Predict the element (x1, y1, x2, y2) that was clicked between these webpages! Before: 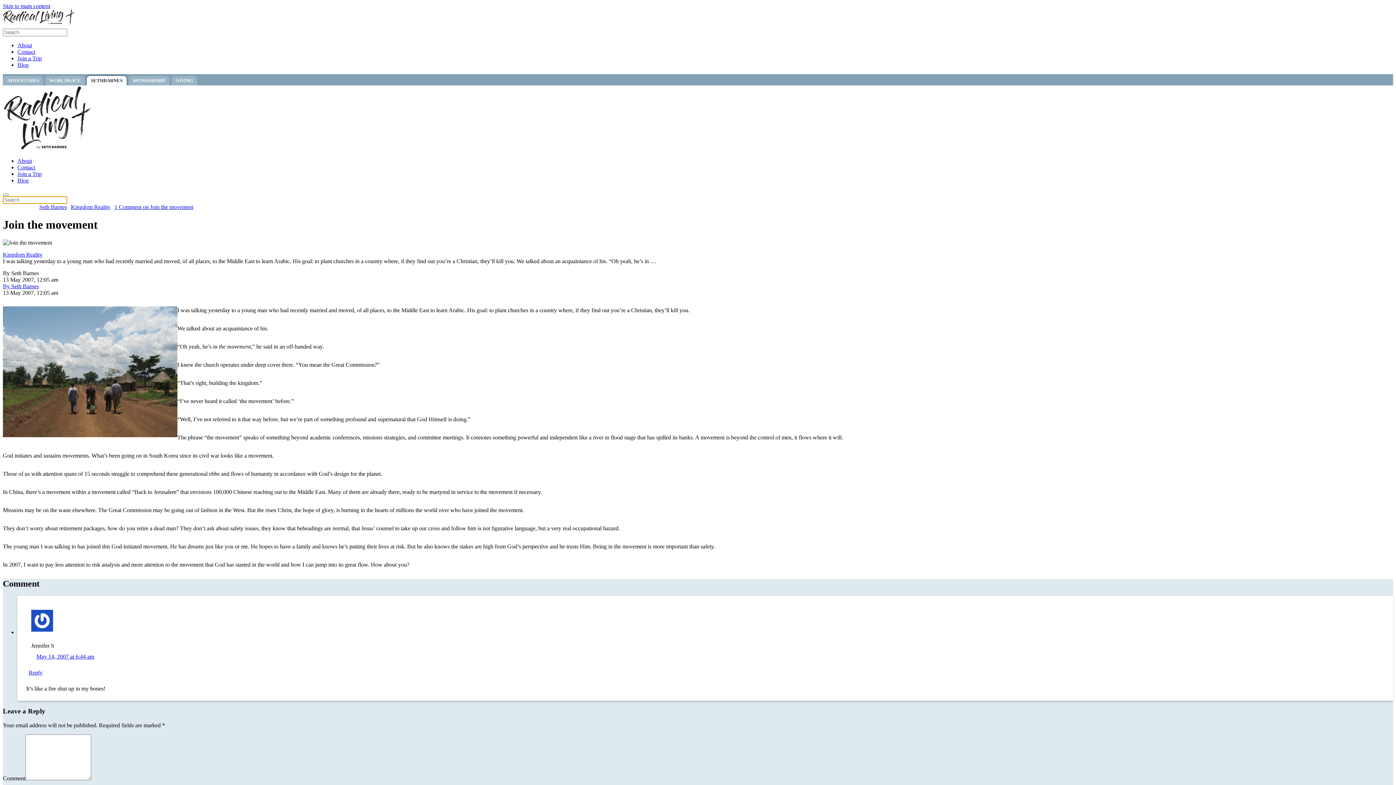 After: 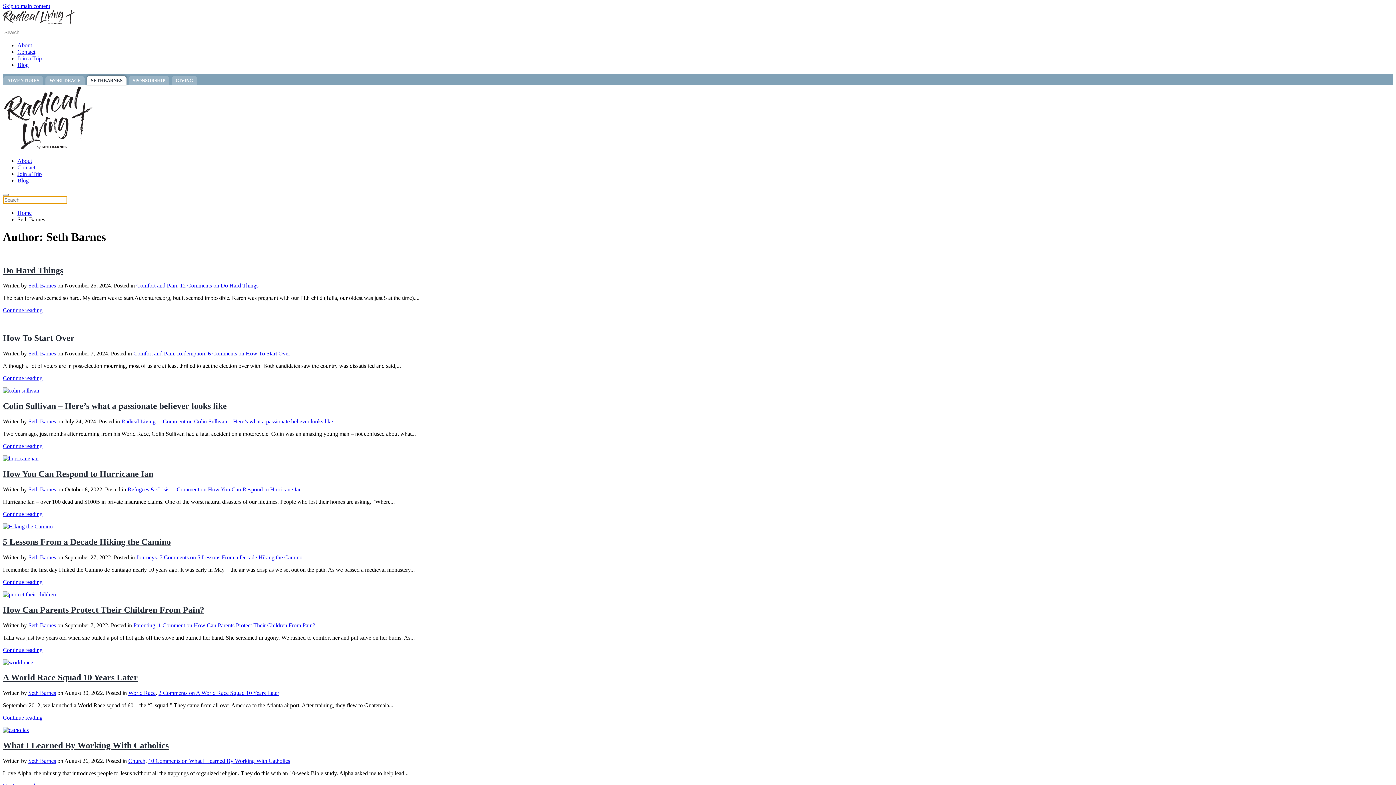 Action: label: By Seth Barnes bbox: (2, 283, 1393, 289)